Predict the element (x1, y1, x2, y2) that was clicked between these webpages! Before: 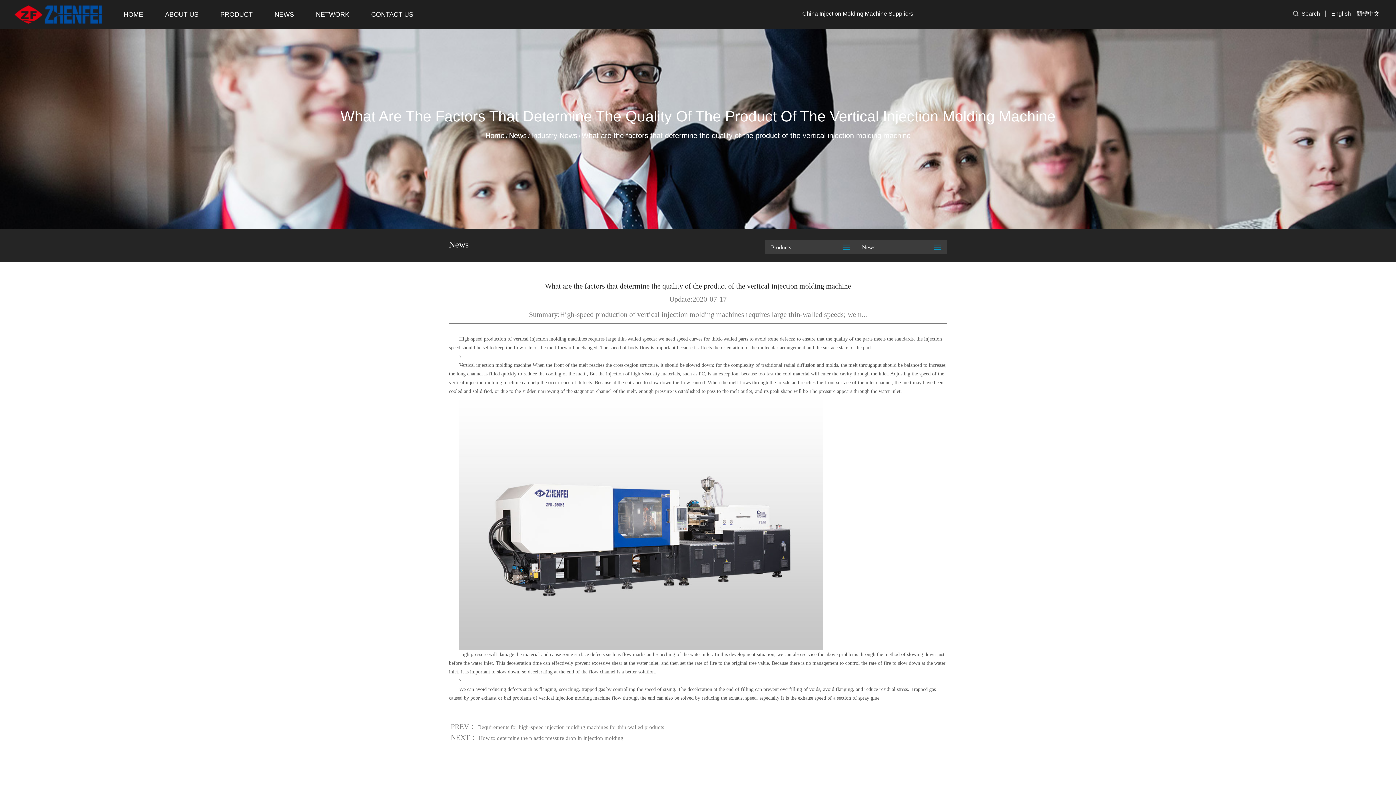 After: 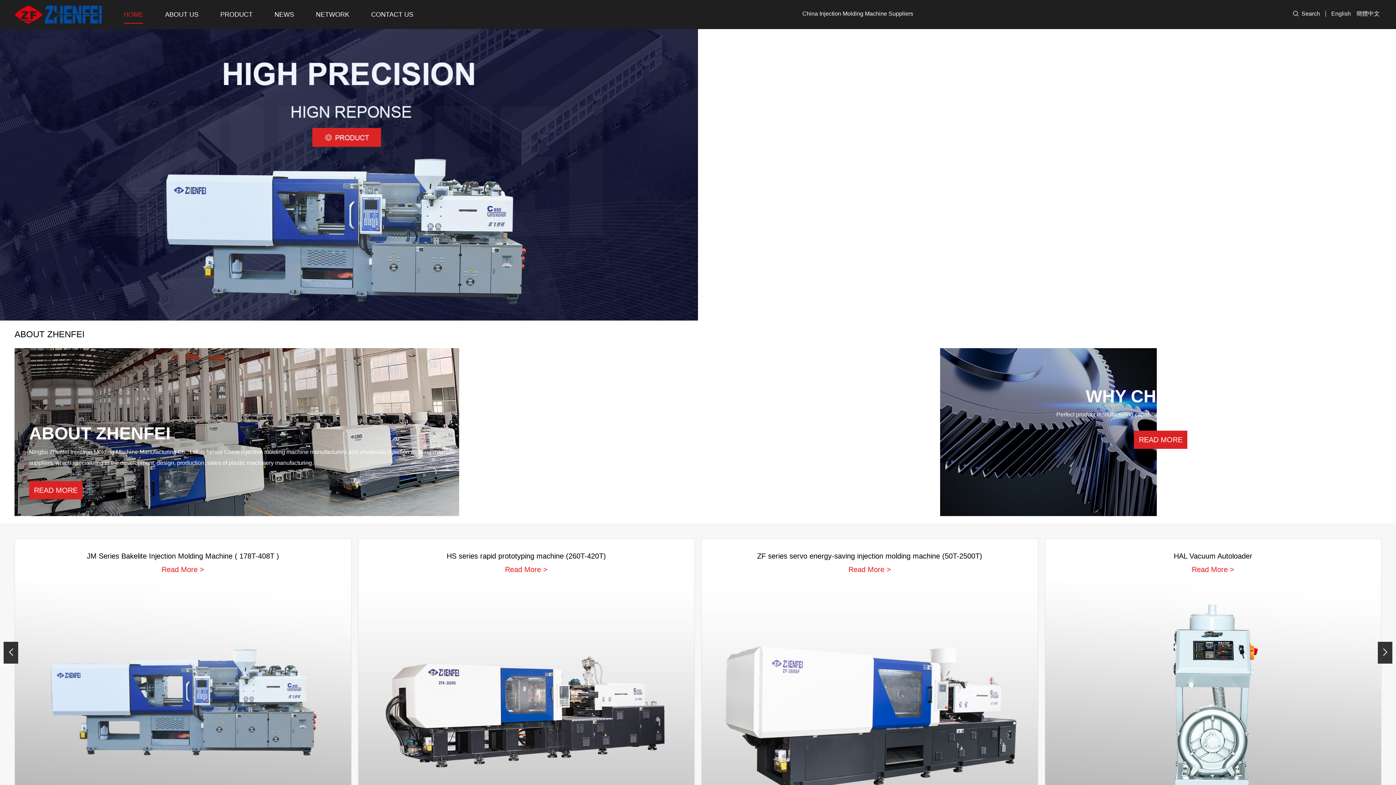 Action: bbox: (121, 5, 145, 23) label: HOME